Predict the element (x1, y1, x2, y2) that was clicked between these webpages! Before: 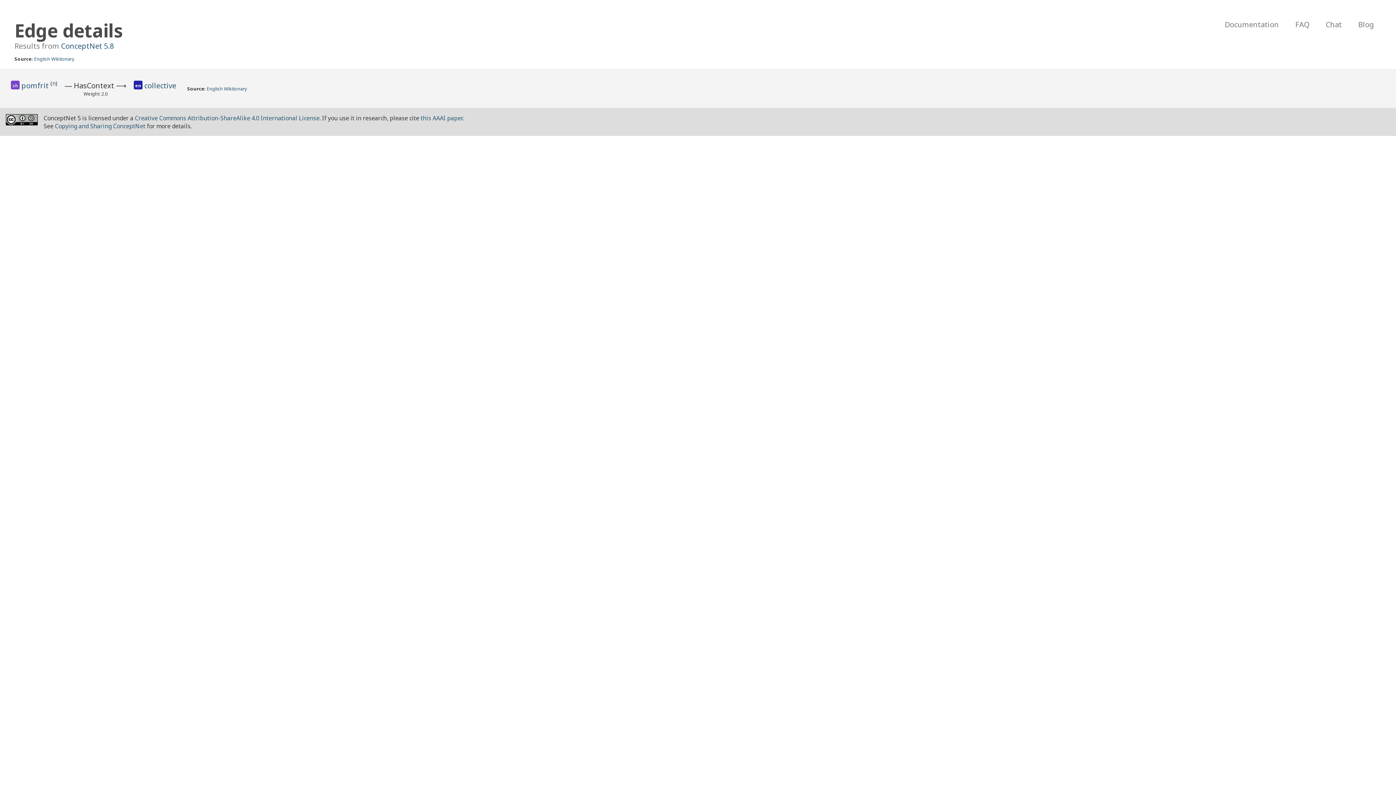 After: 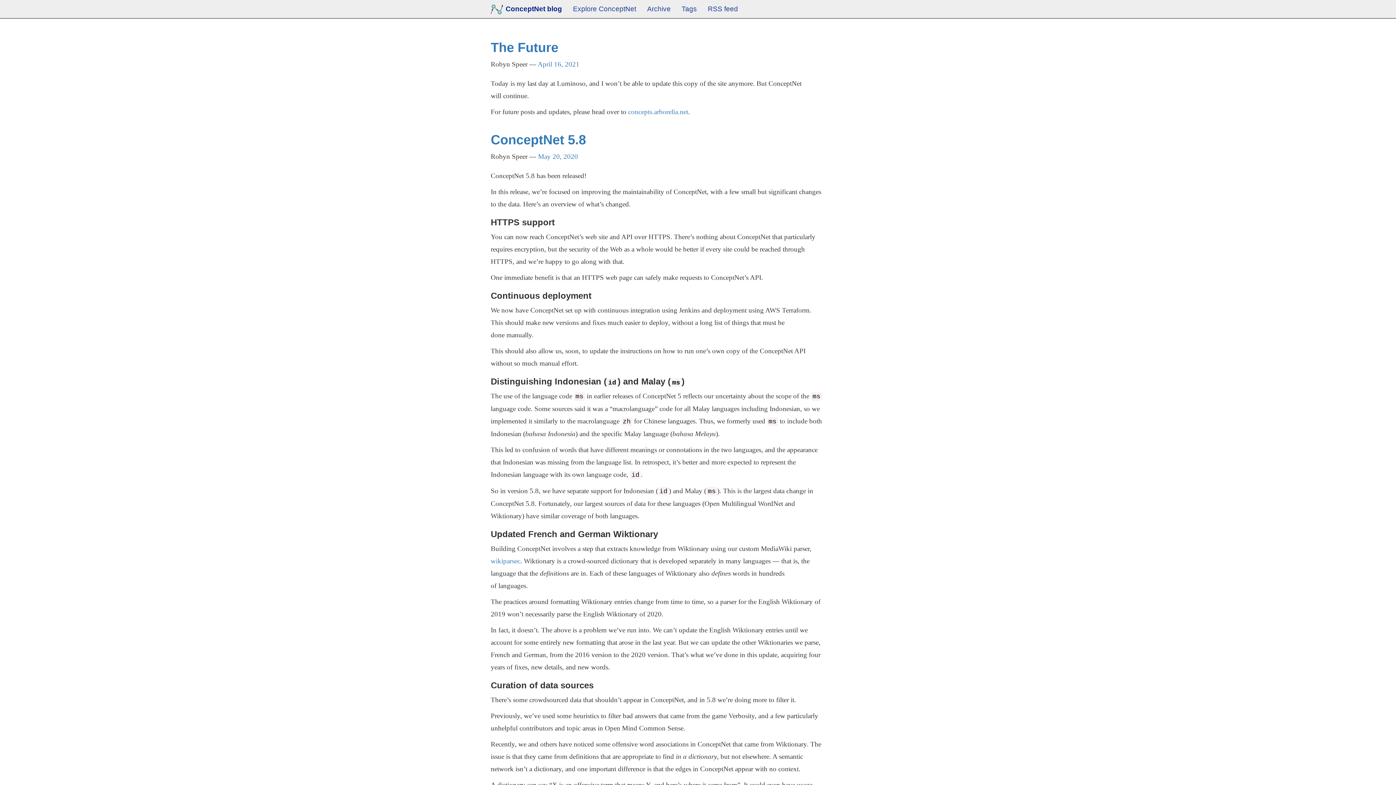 Action: label: Blog bbox: (1351, 18, 1381, 30)